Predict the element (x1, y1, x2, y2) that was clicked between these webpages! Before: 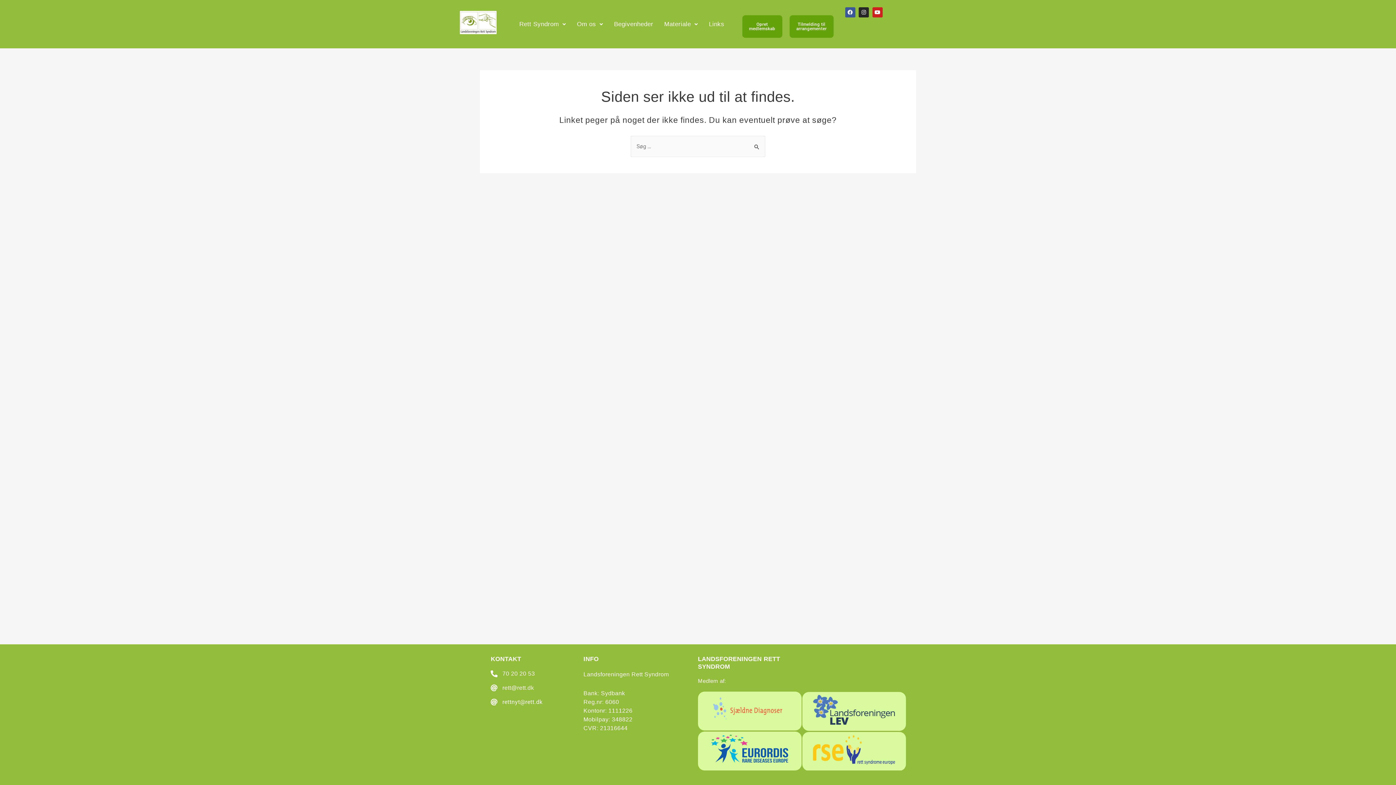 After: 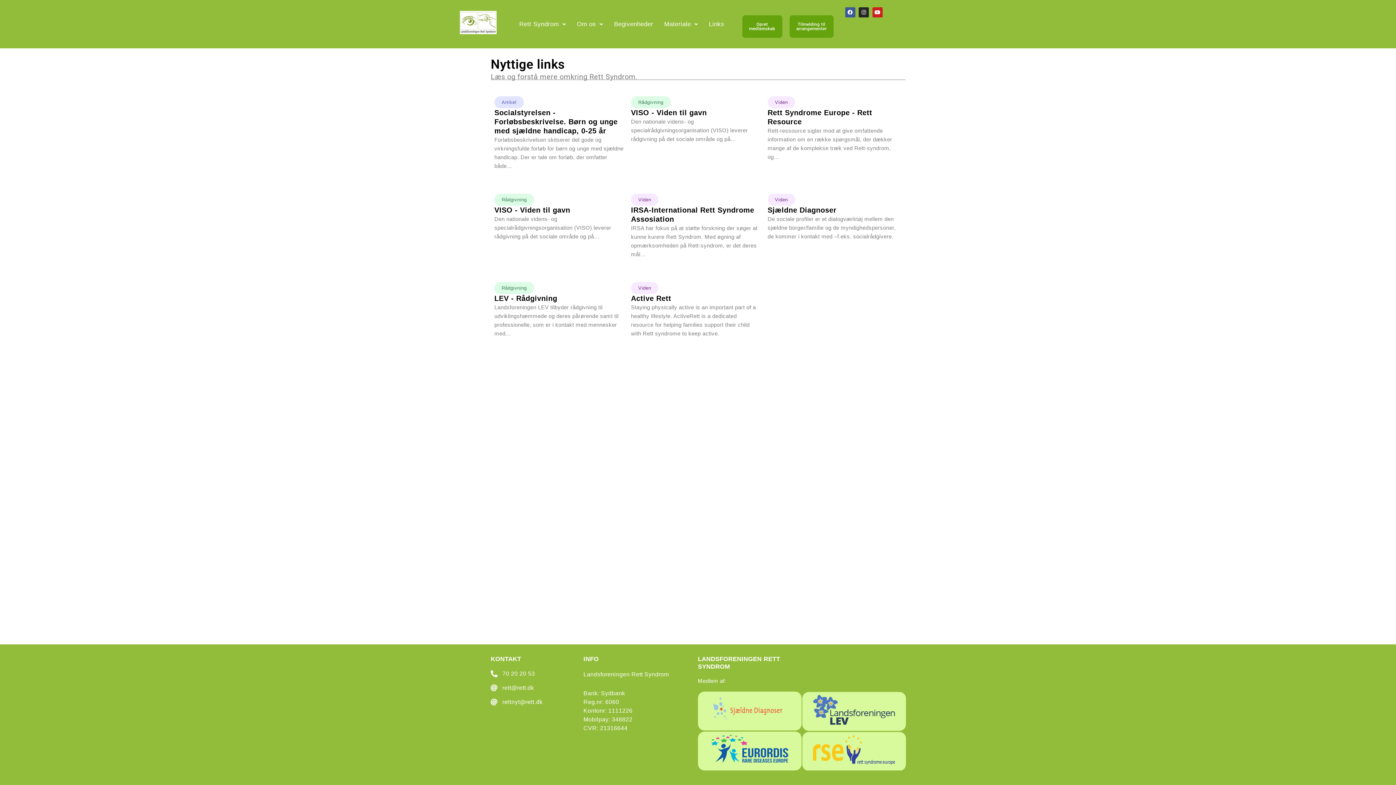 Action: bbox: (703, 7, 730, 41) label: Links